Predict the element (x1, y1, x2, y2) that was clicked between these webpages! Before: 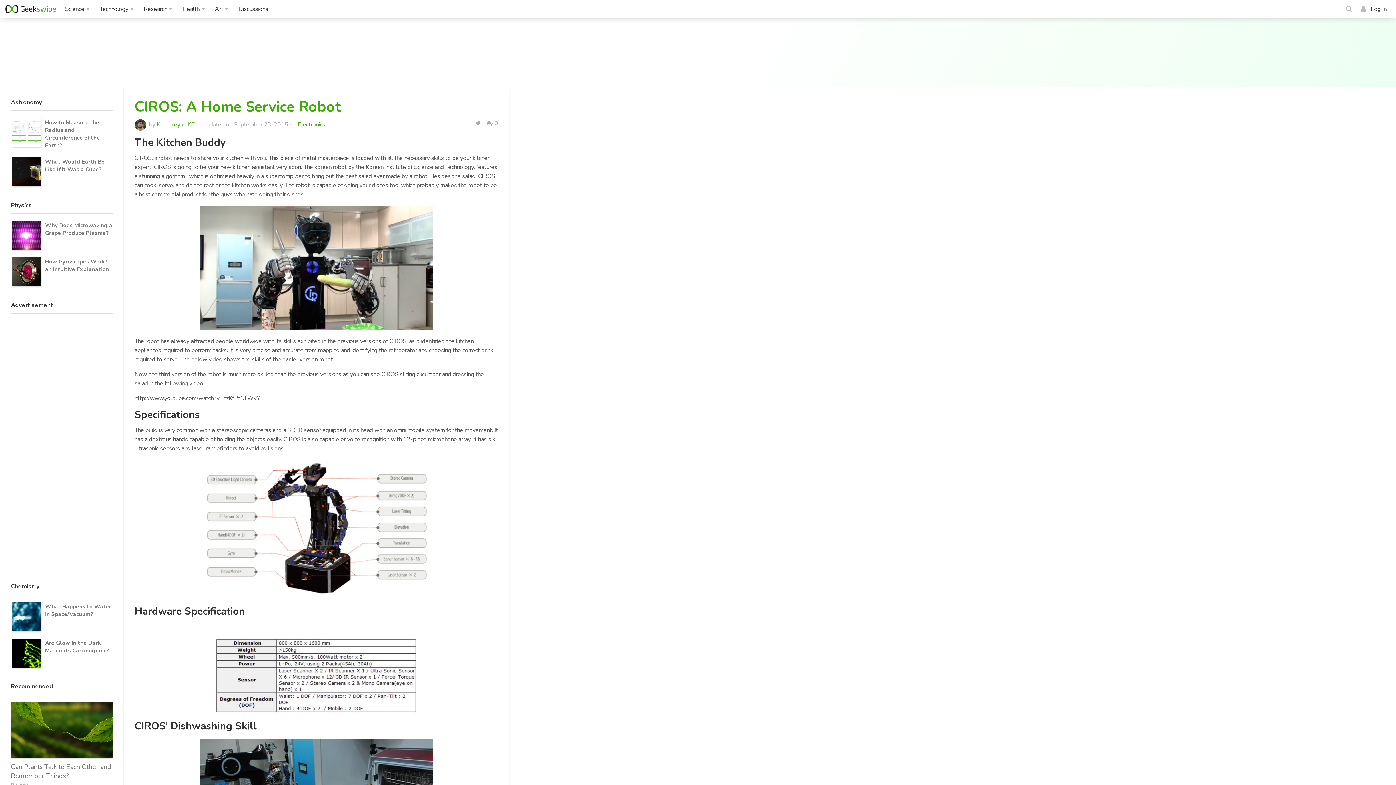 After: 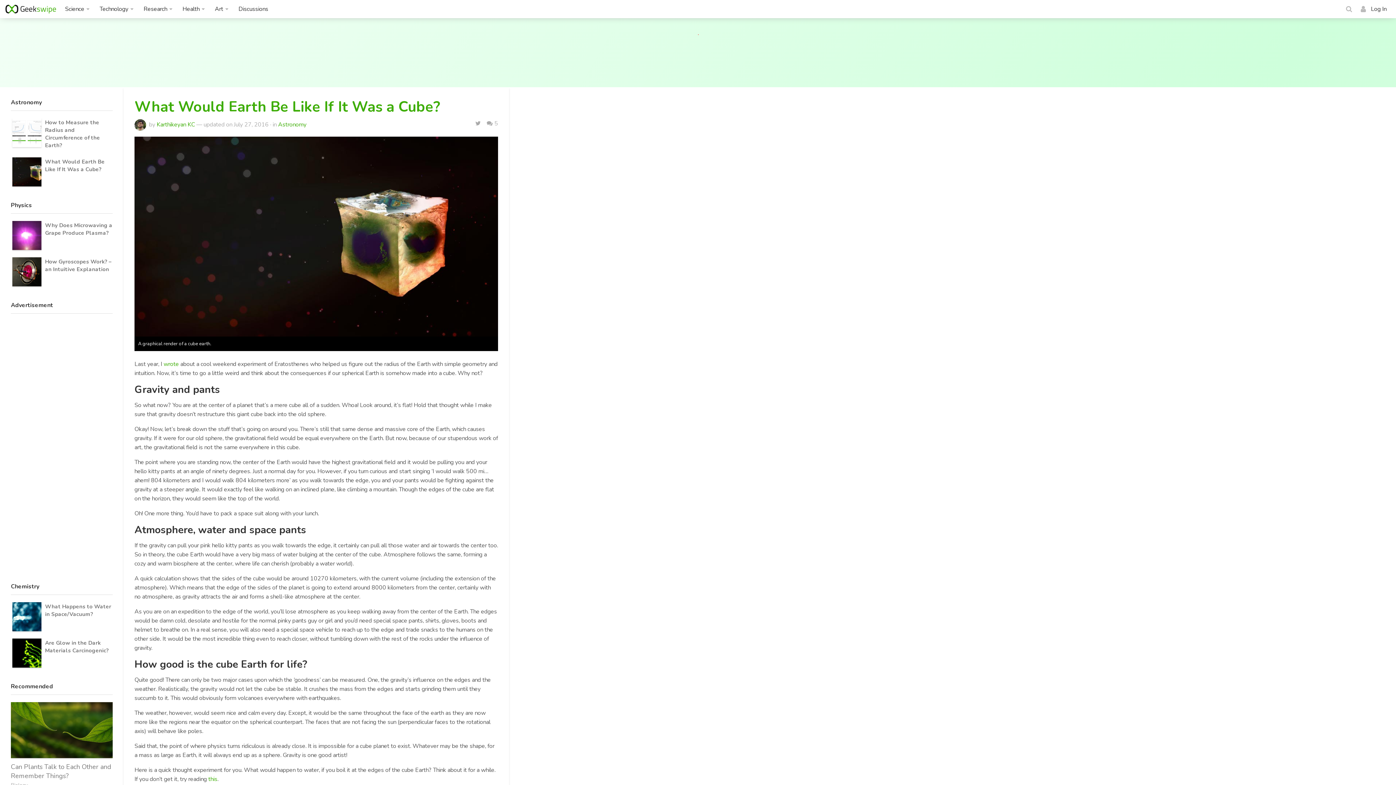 Action: bbox: (45, 158, 112, 173) label: What Would Earth Be Like If It Was a Cube?